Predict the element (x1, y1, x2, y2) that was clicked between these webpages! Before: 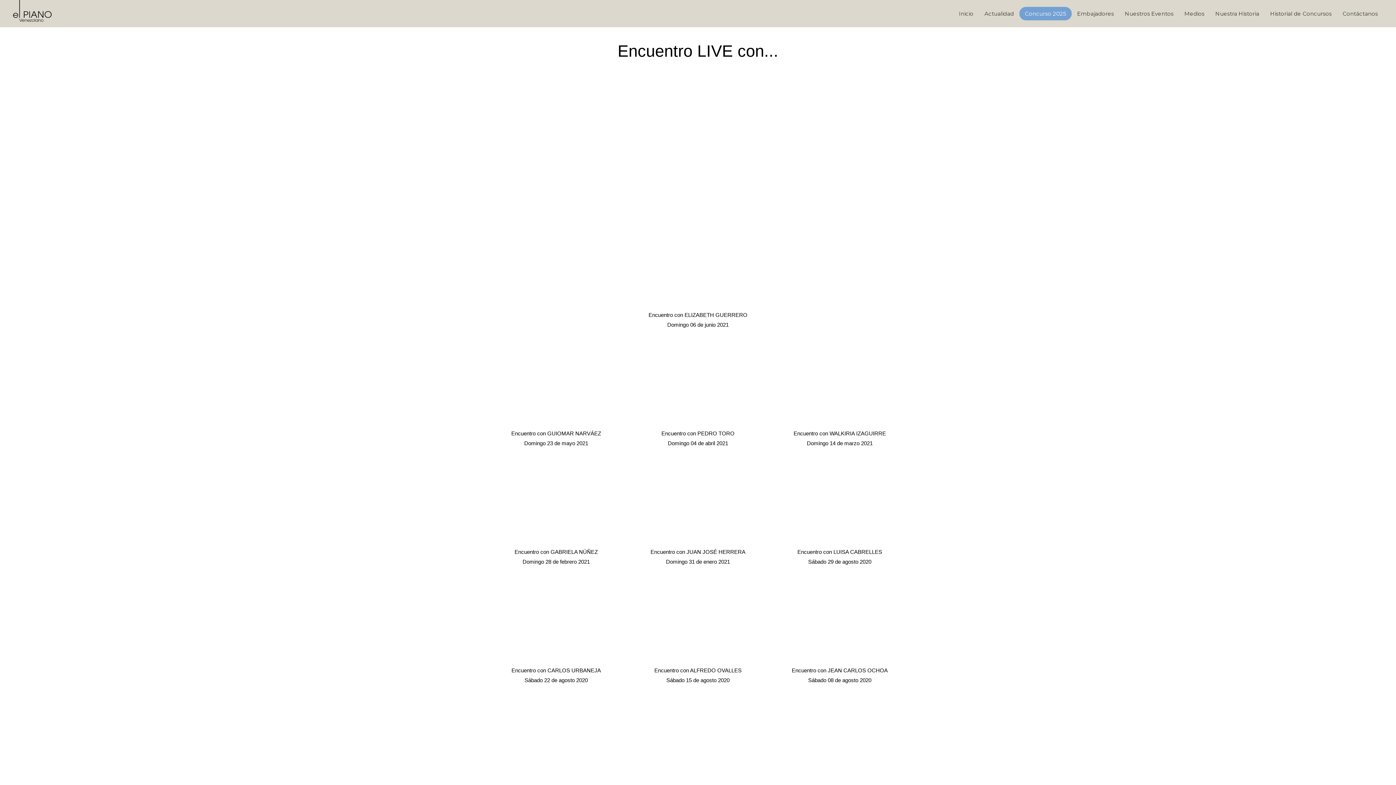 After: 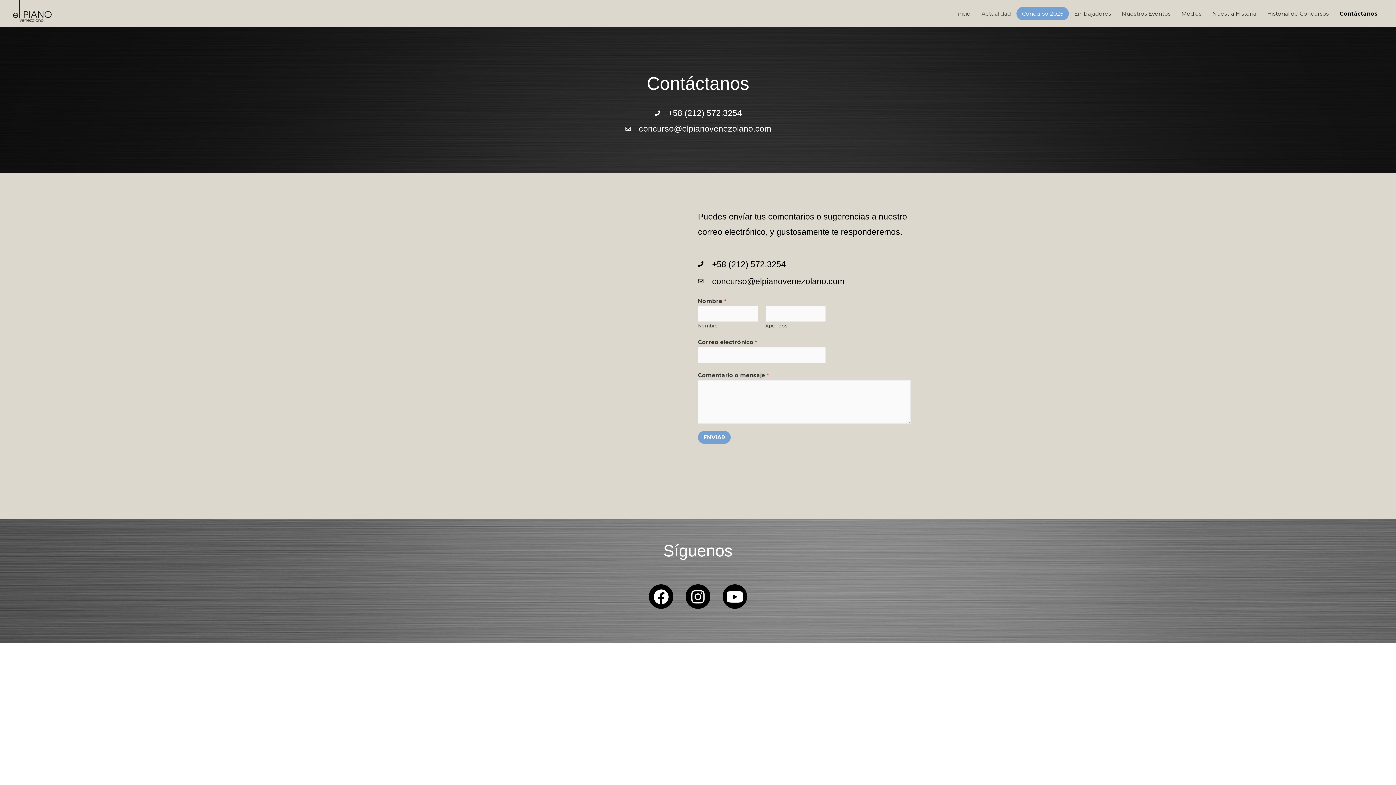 Action: bbox: (1337, 6, 1383, 20) label: Contáctanos